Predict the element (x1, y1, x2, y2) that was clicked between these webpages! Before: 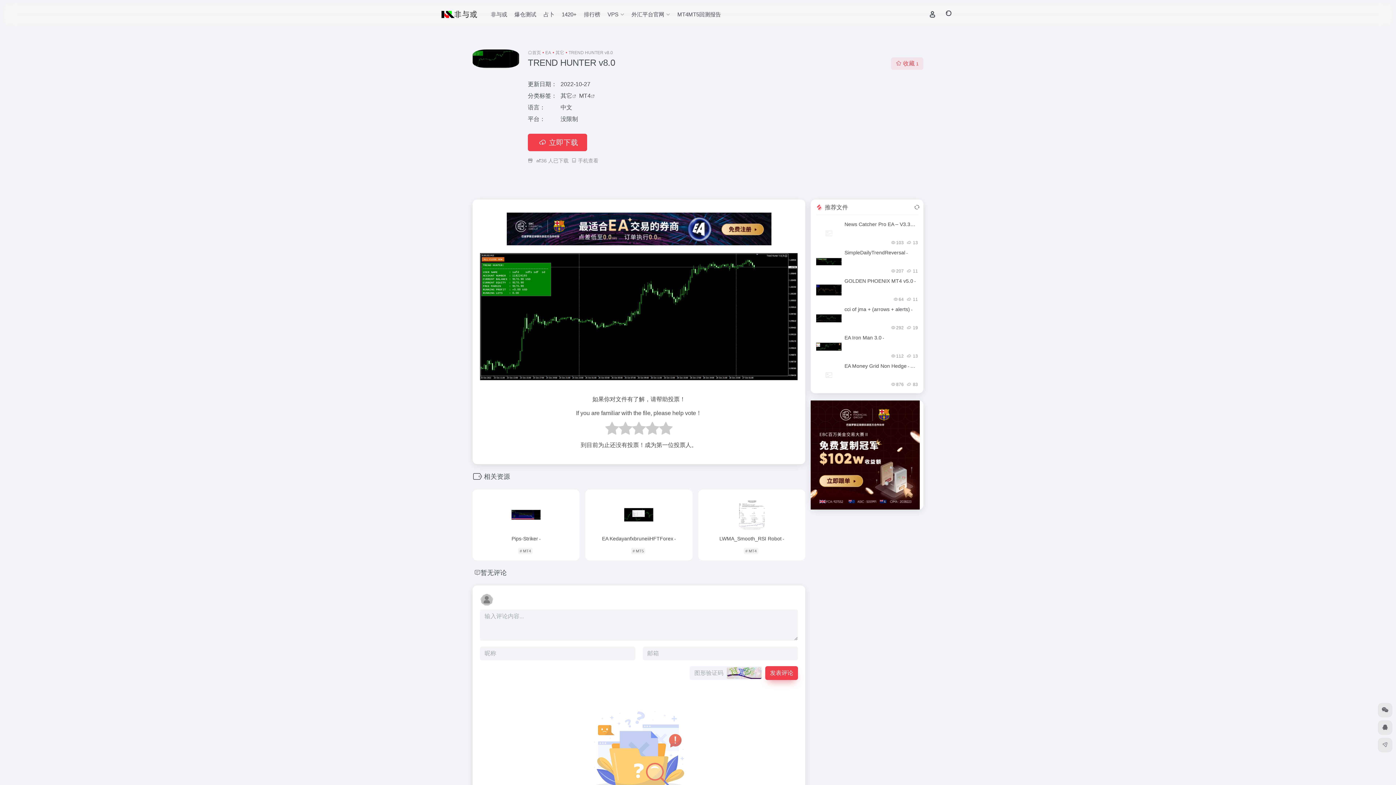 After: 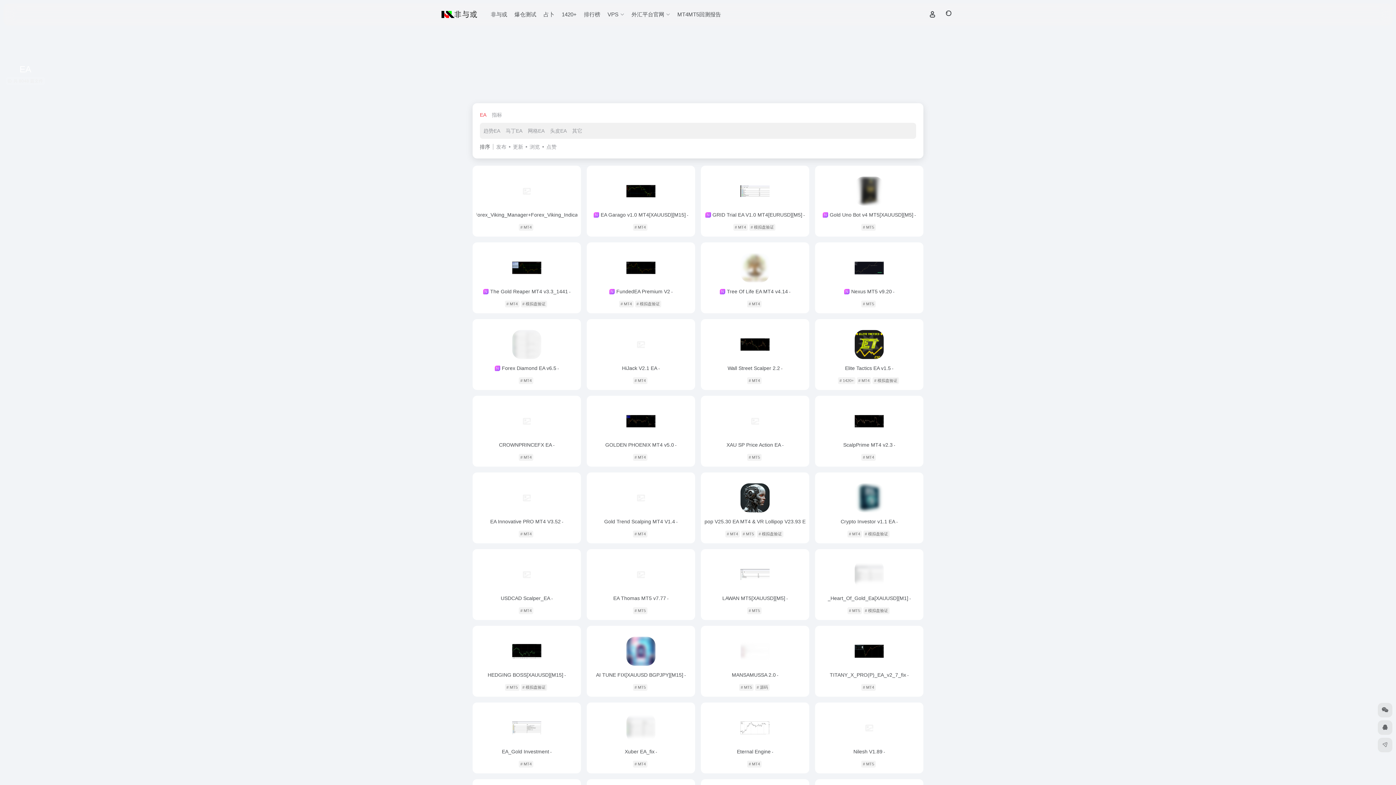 Action: bbox: (545, 50, 551, 55) label: EA